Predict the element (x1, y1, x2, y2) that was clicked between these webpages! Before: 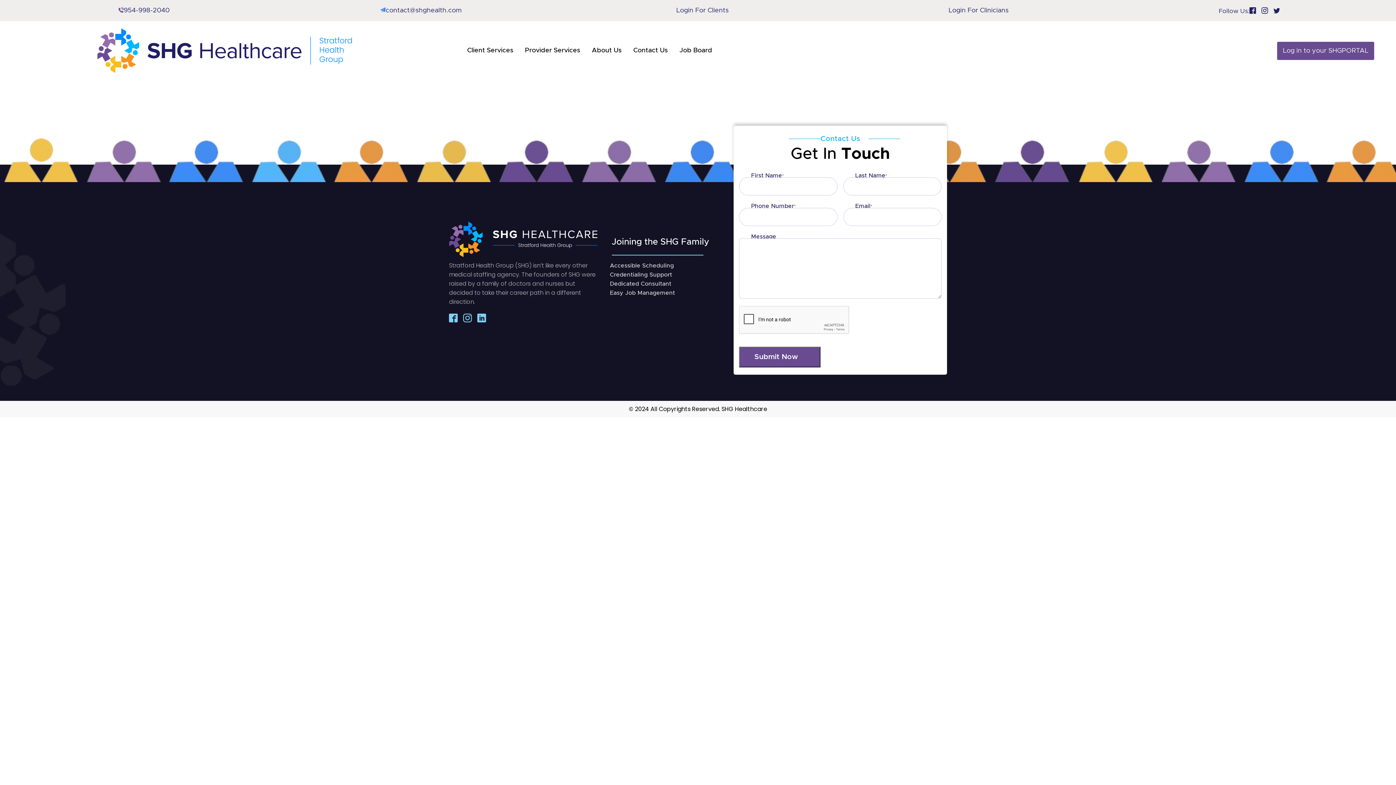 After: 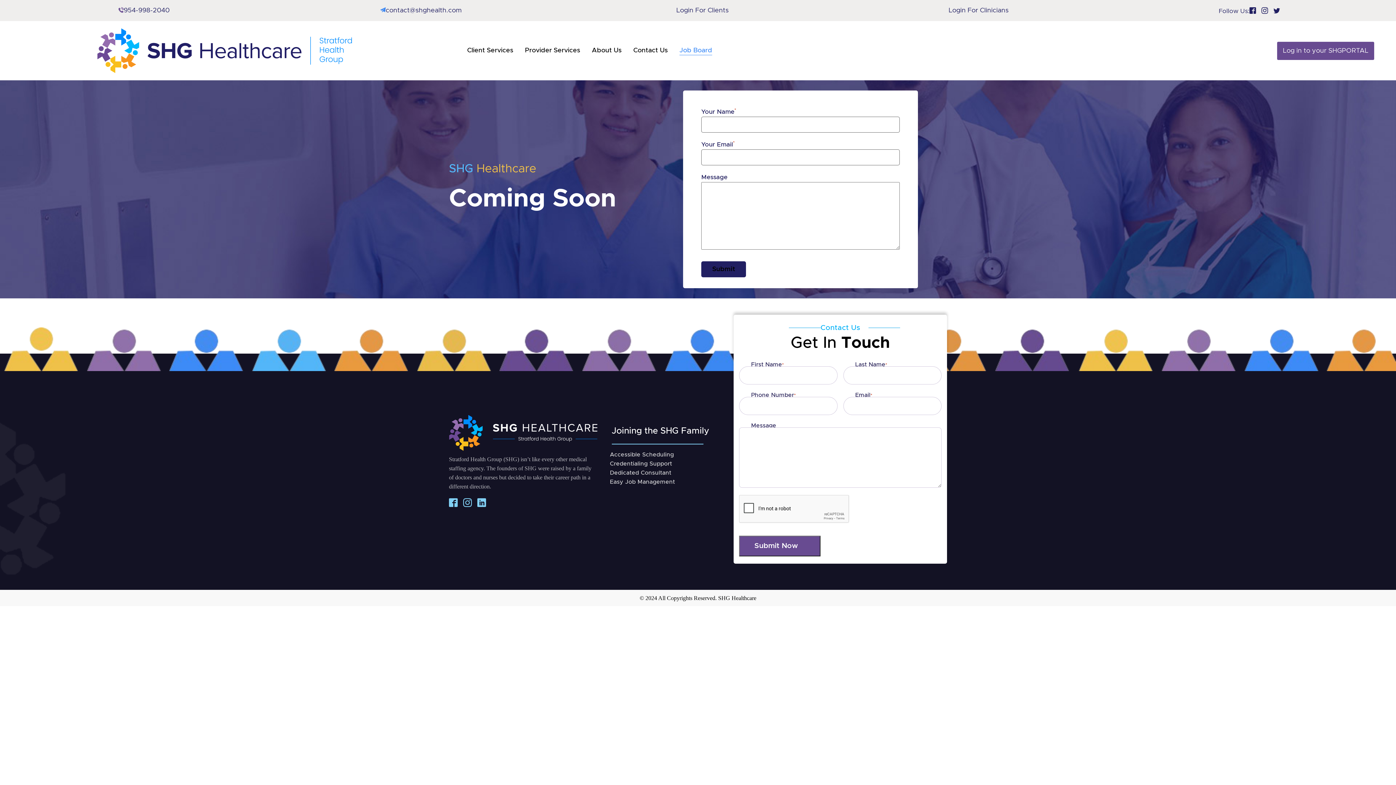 Action: label: Accessible Scheduling bbox: (610, 261, 674, 270)